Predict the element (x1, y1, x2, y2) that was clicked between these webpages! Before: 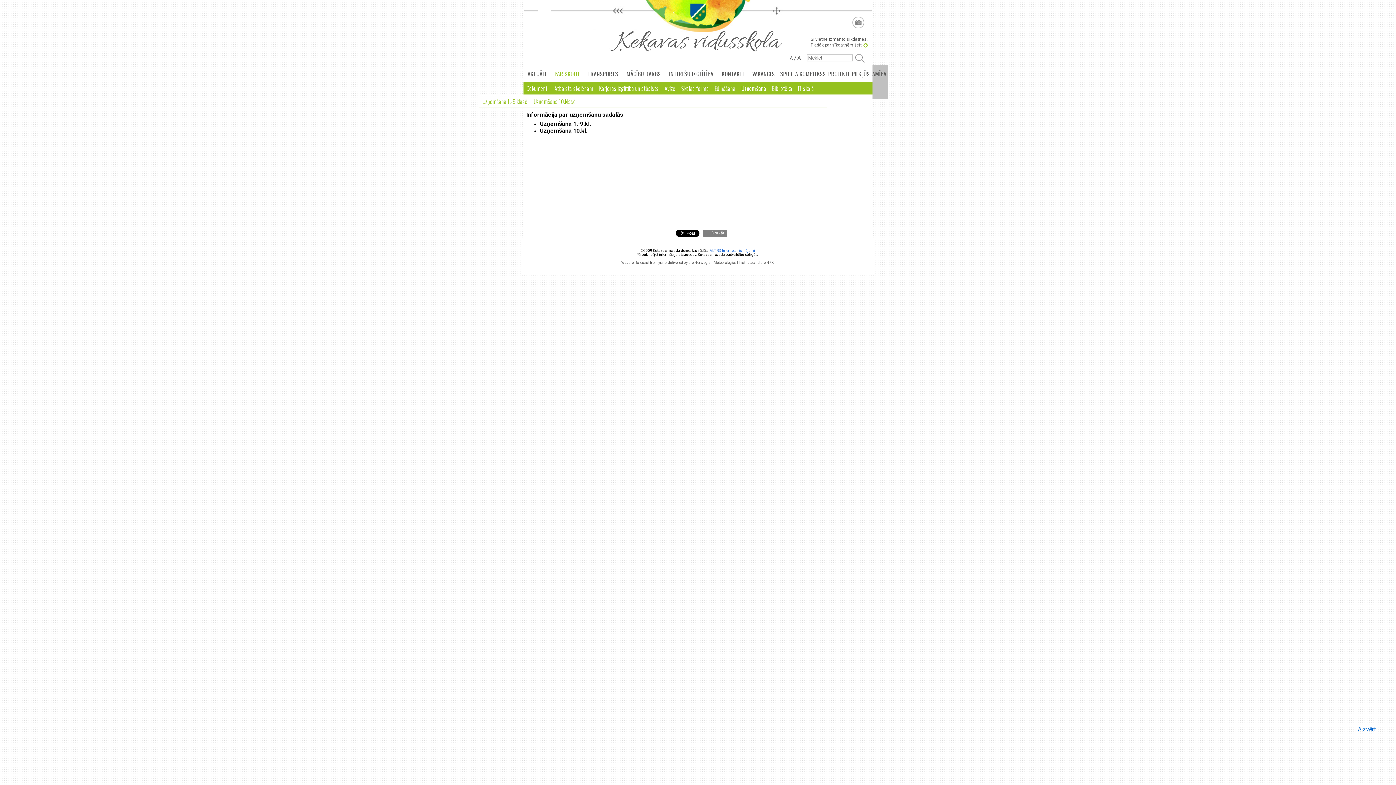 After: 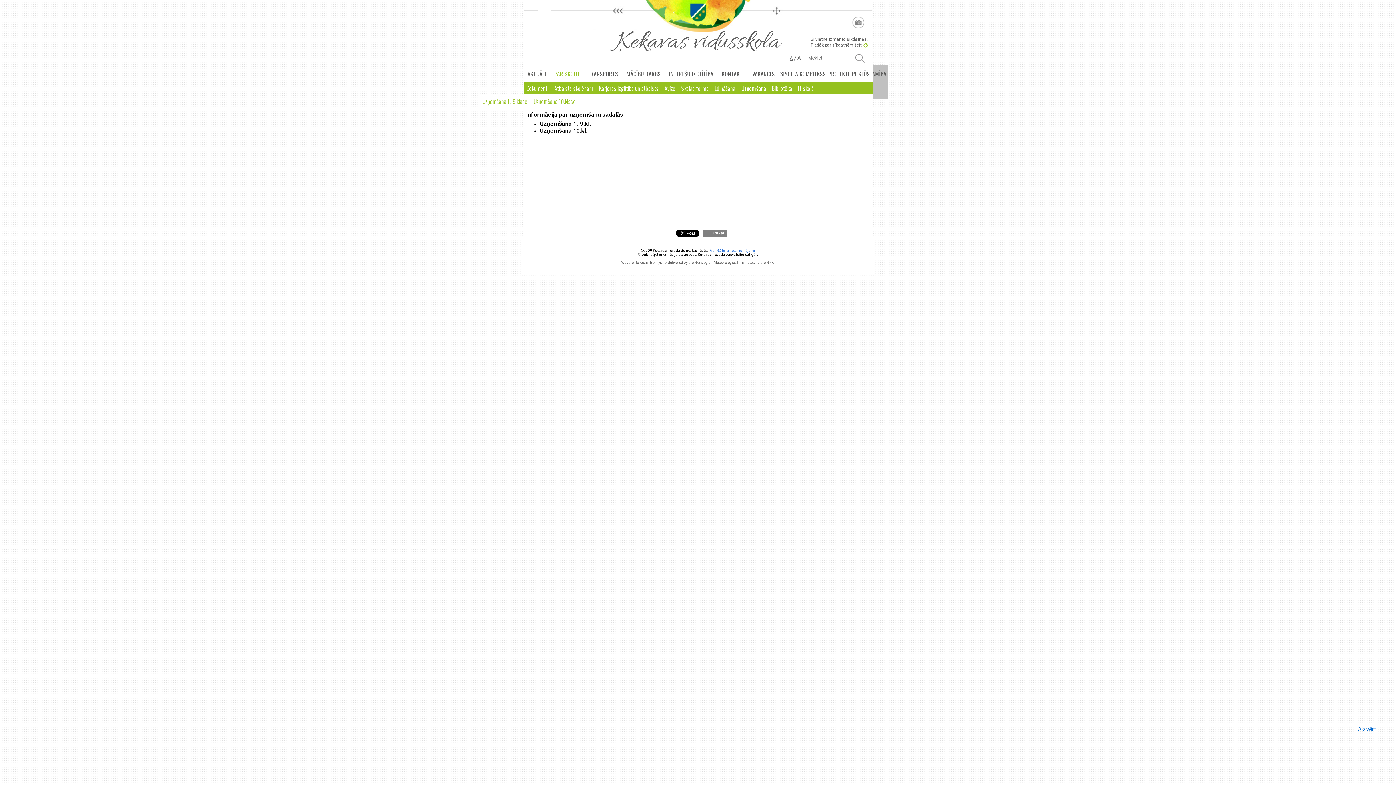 Action: label: A bbox: (789, 54, 794, 61)